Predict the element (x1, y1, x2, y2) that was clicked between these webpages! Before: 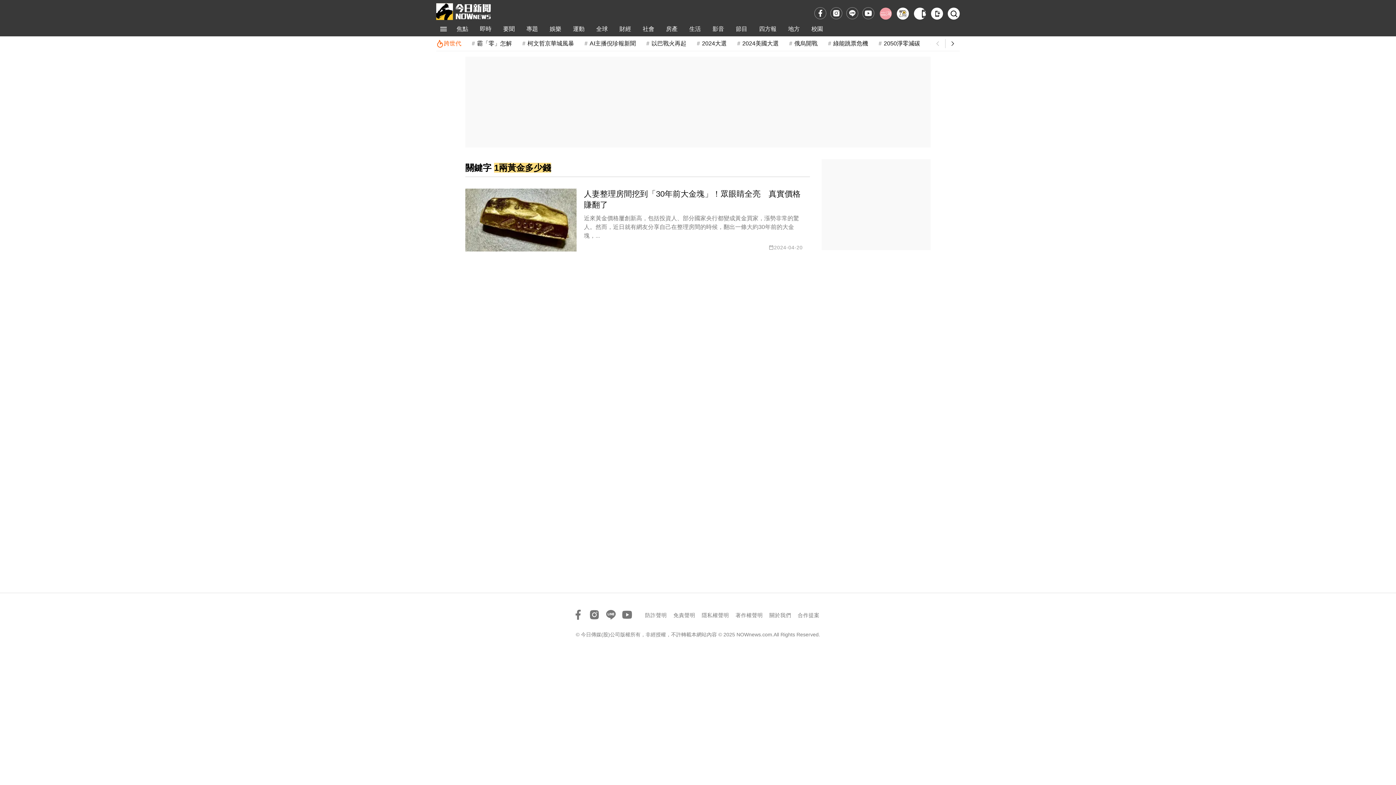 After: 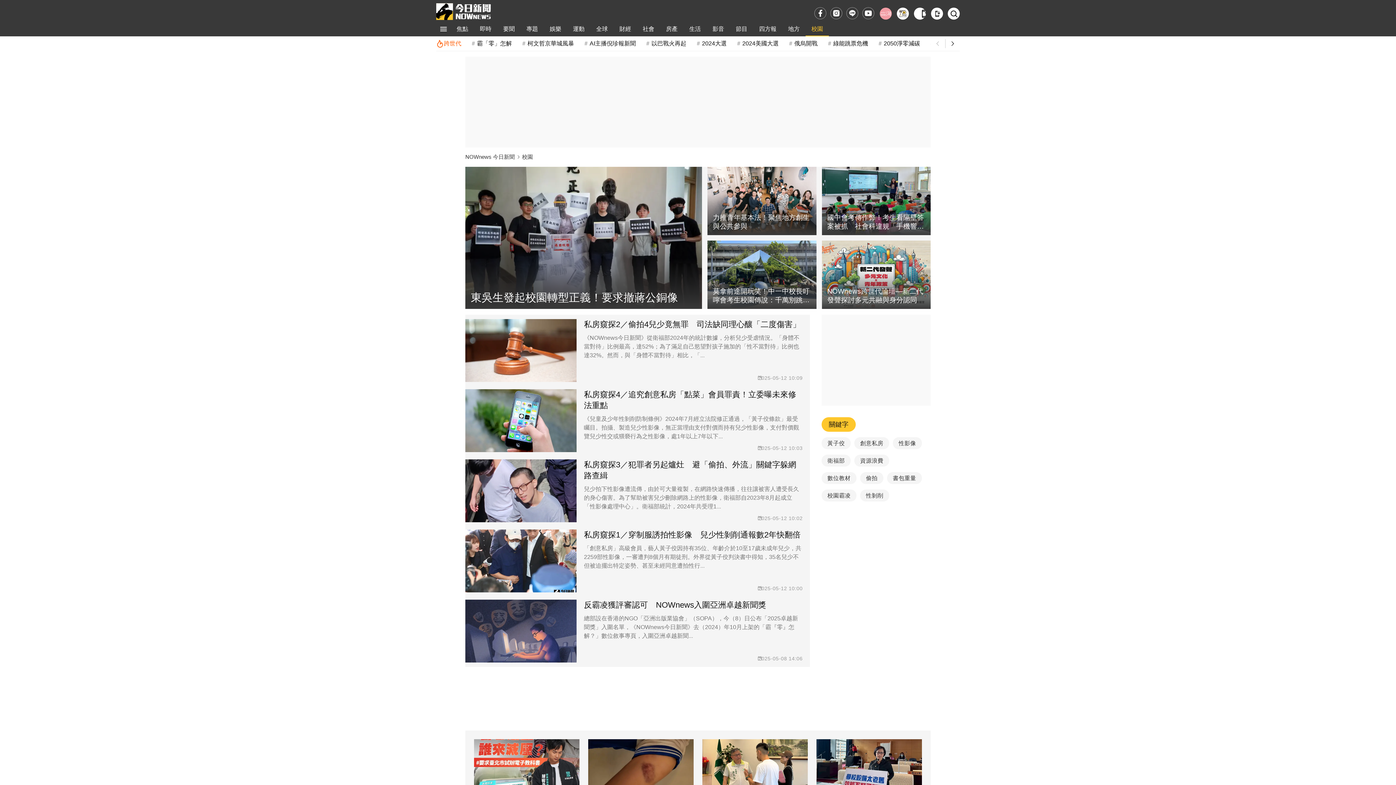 Action: label: 校園 bbox: (805, 21, 829, 36)